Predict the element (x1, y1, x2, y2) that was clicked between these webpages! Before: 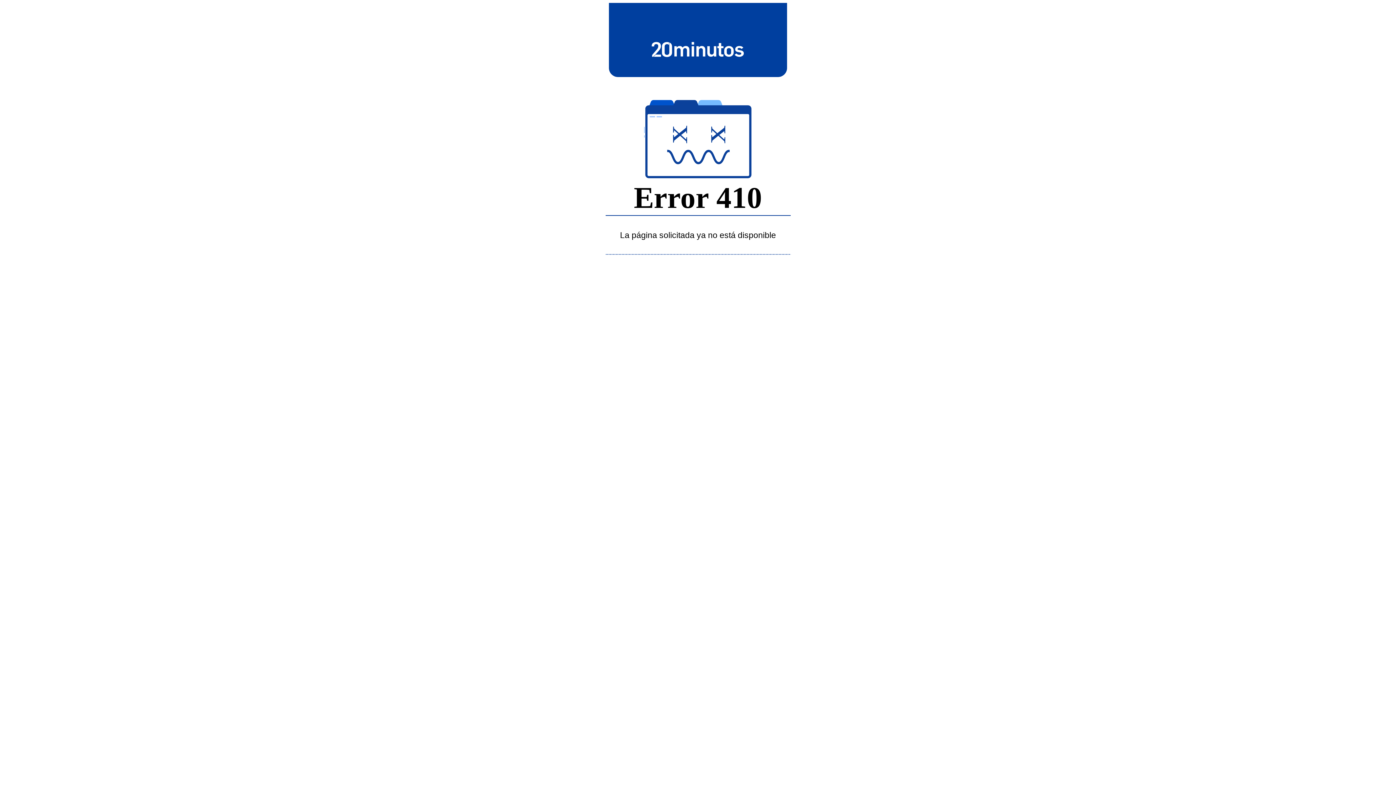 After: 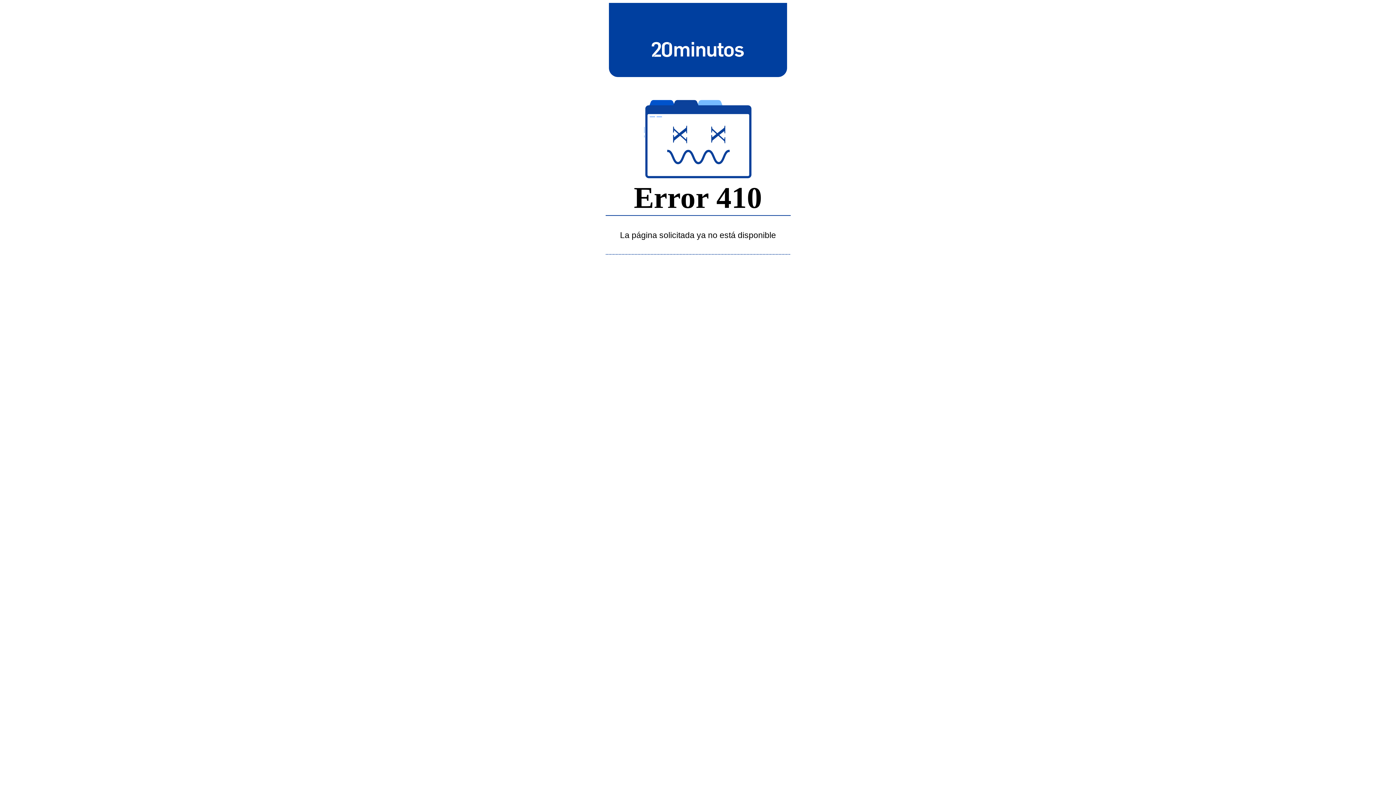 Action: bbox: (643, 39, 752, 58)